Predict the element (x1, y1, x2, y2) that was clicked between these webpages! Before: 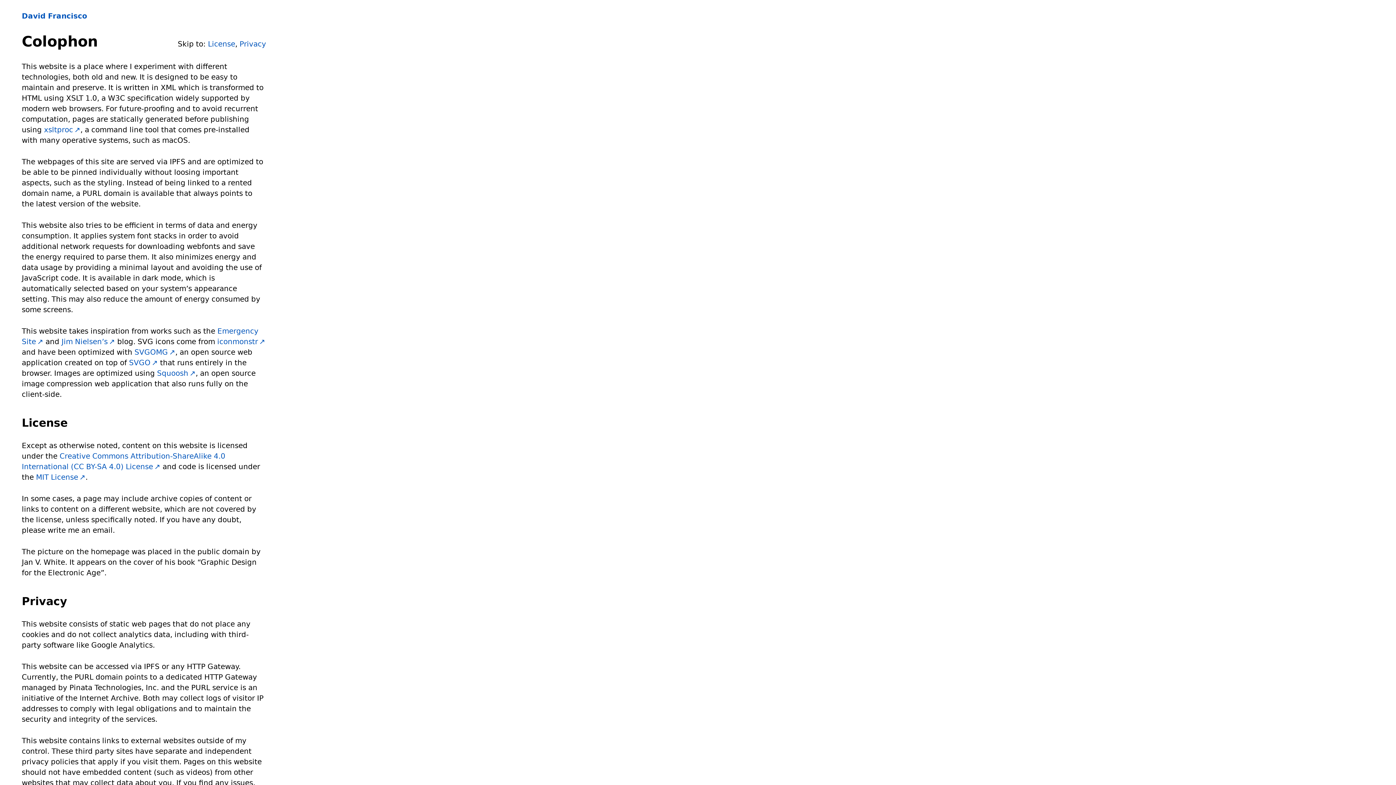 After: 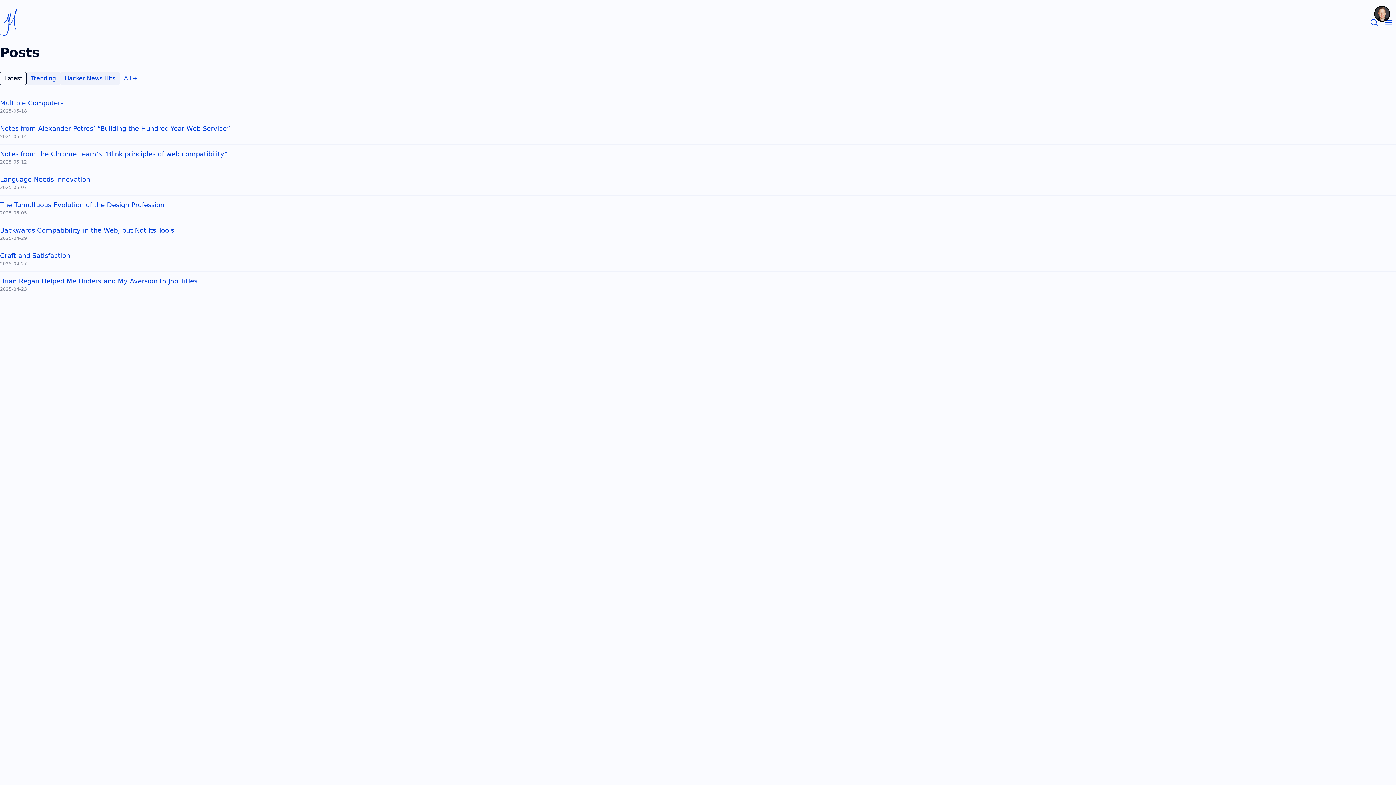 Action: bbox: (61, 337, 115, 346) label: Jim Nielsen’s